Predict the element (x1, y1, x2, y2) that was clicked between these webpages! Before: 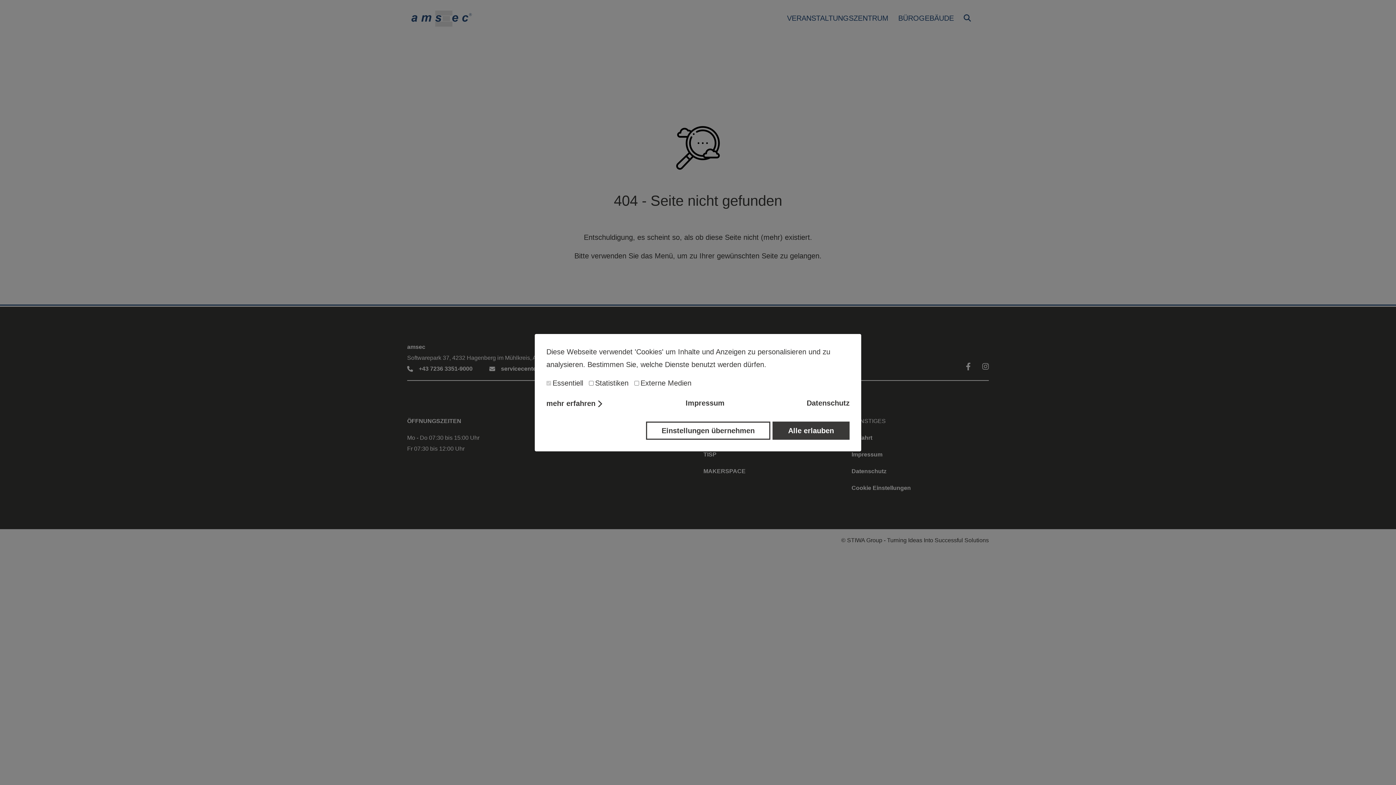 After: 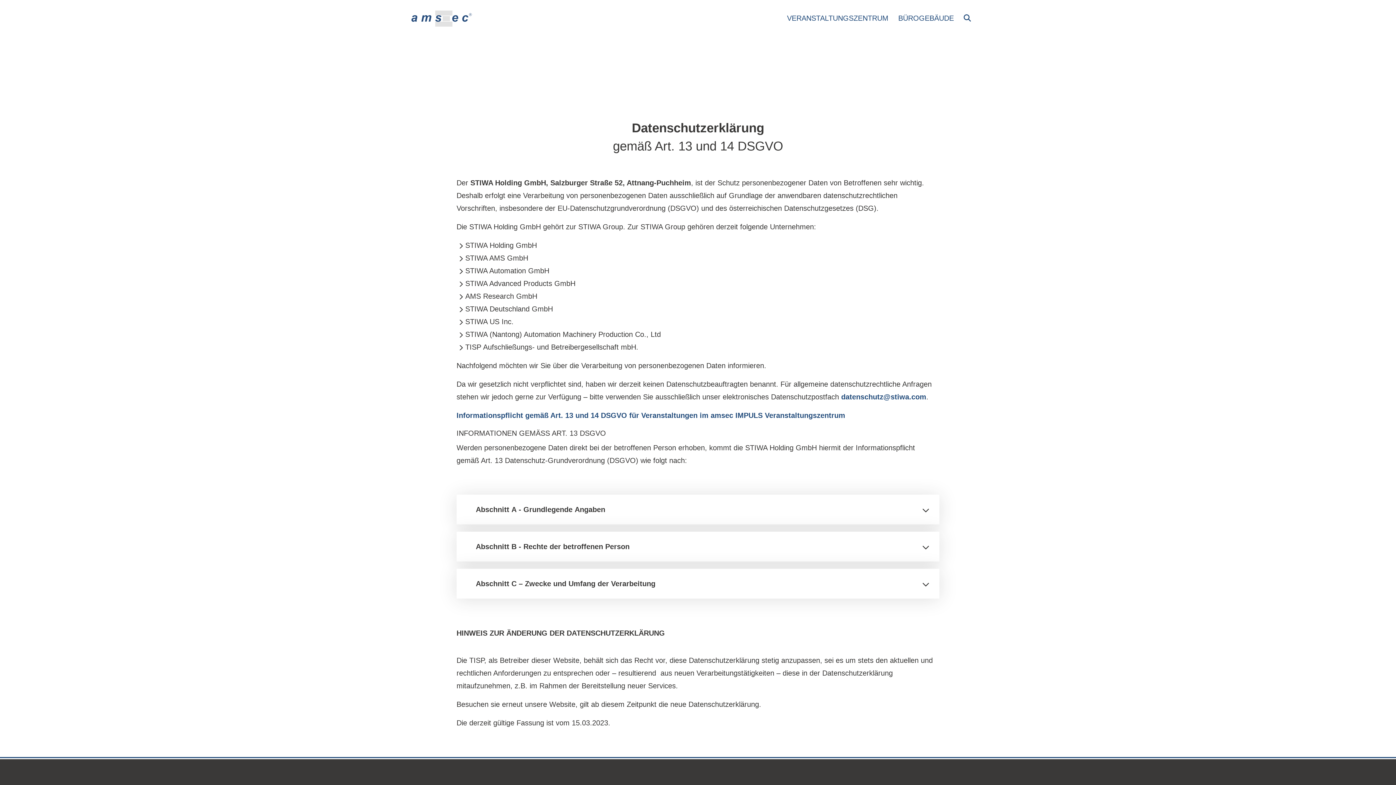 Action: bbox: (806, 396, 849, 410) label: Datenschutz